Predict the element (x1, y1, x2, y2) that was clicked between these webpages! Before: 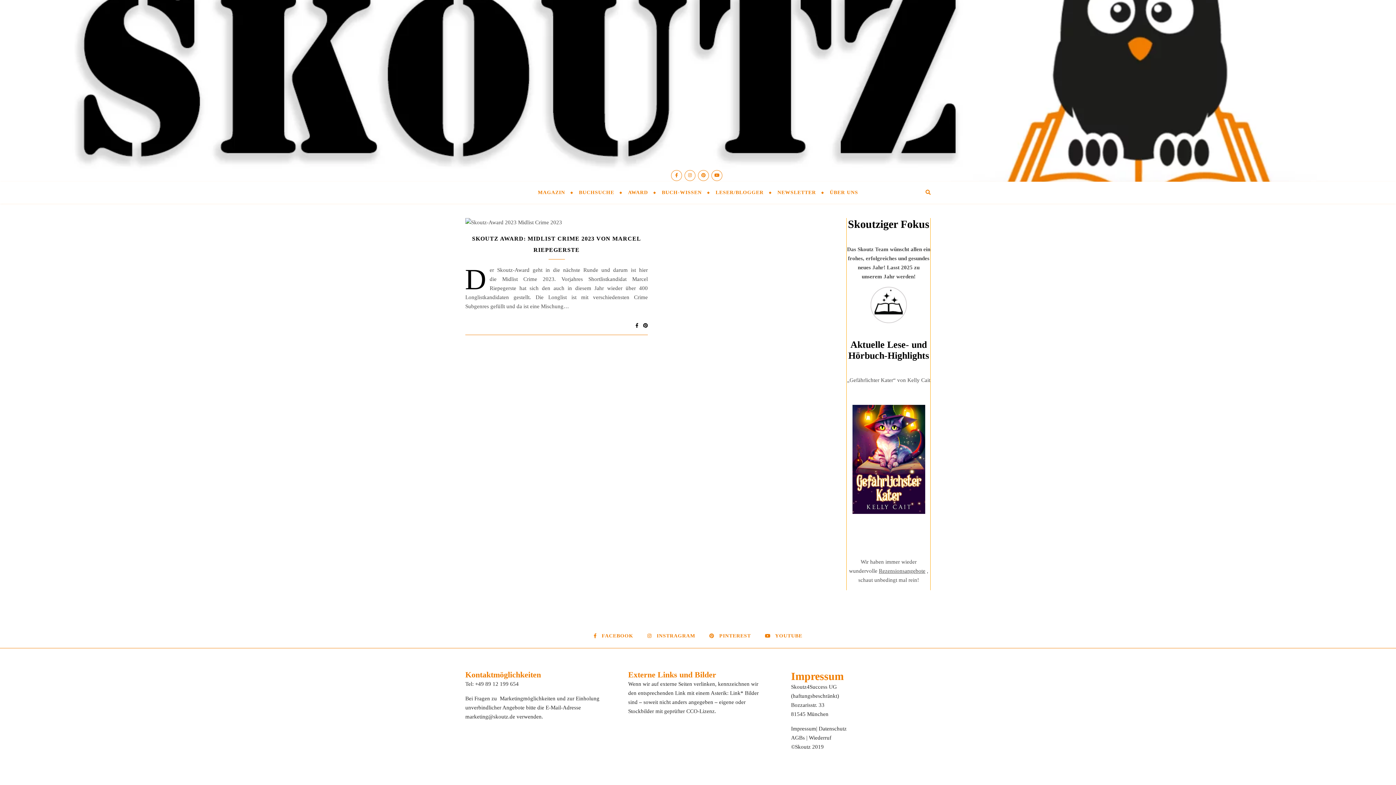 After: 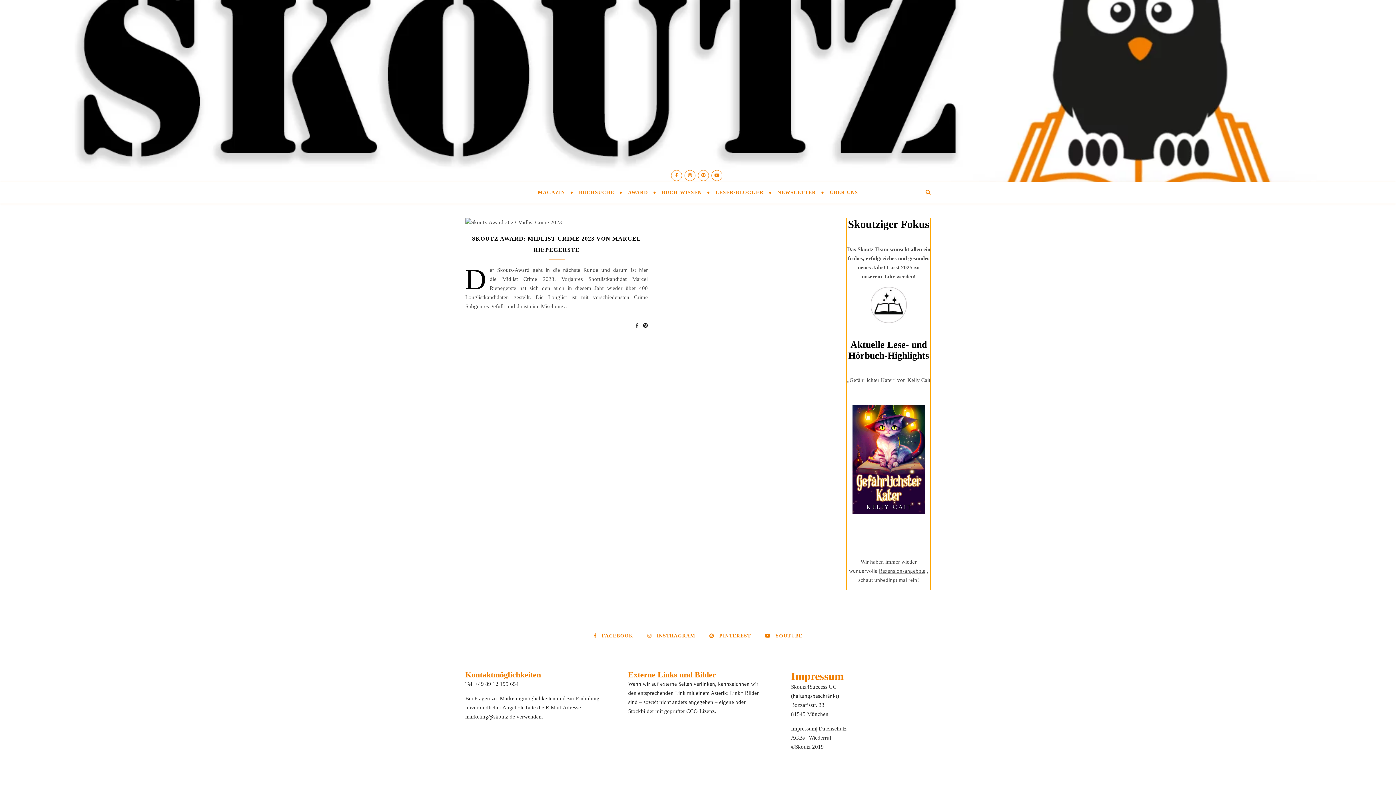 Action: label:   bbox: (635, 322, 639, 328)